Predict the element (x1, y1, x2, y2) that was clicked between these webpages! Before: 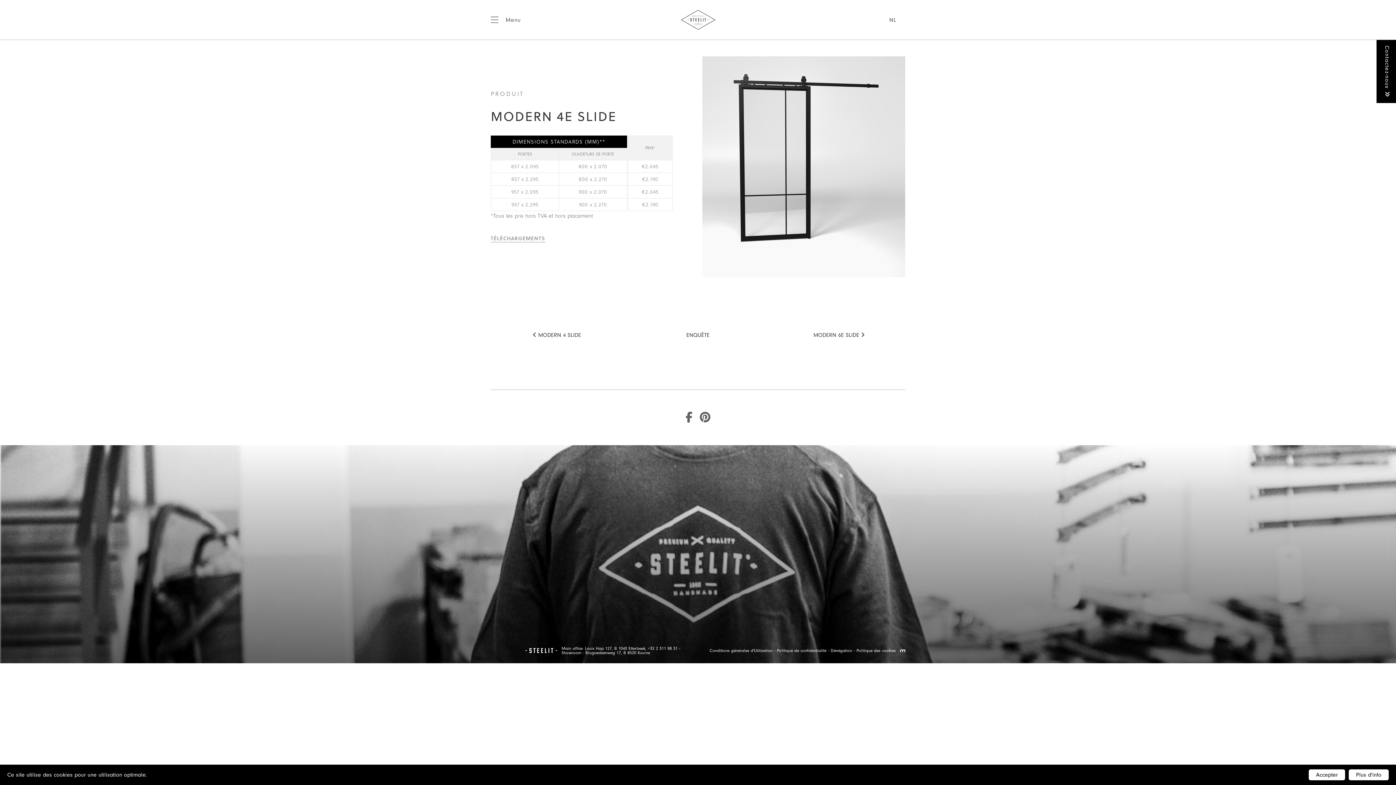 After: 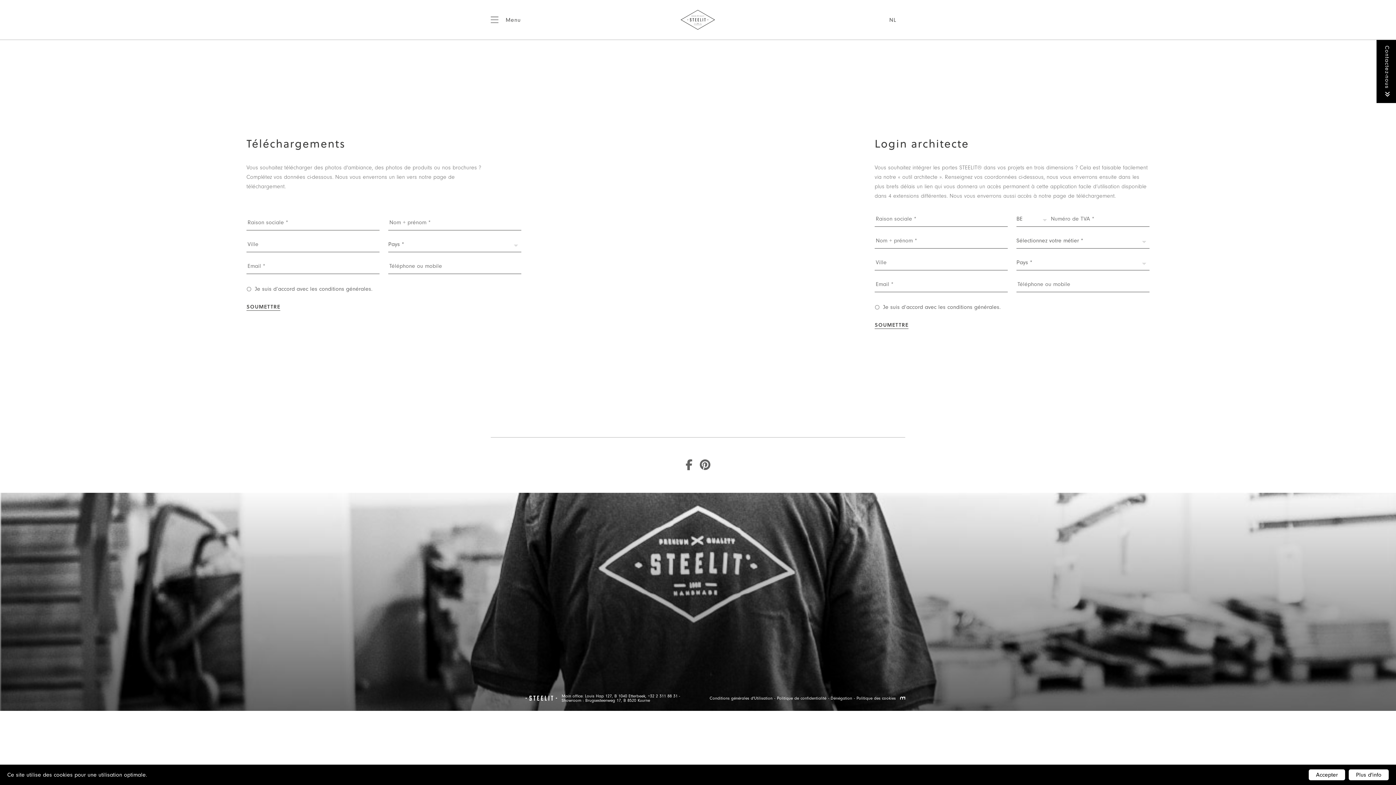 Action: label: TÉLÉCHARGEMENTS bbox: (490, 234, 545, 242)